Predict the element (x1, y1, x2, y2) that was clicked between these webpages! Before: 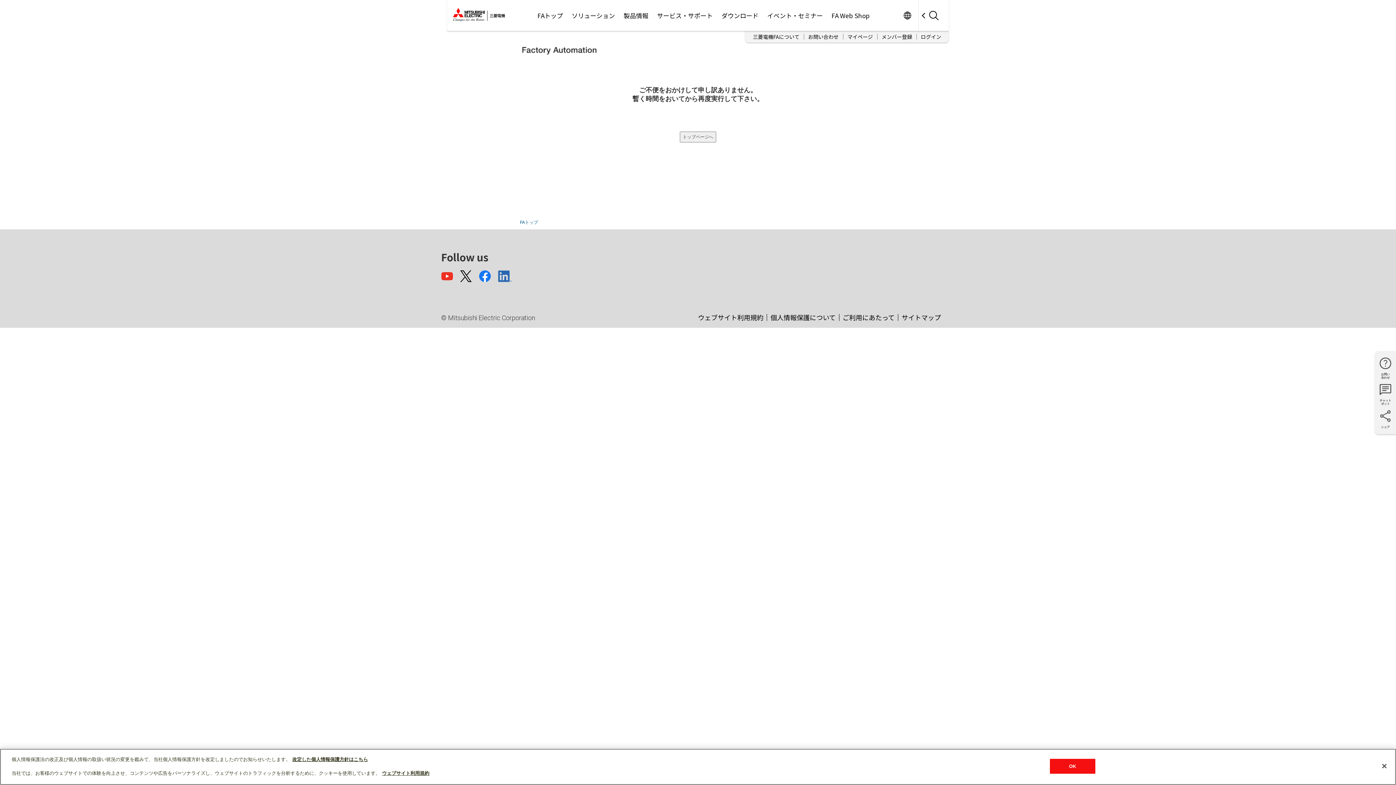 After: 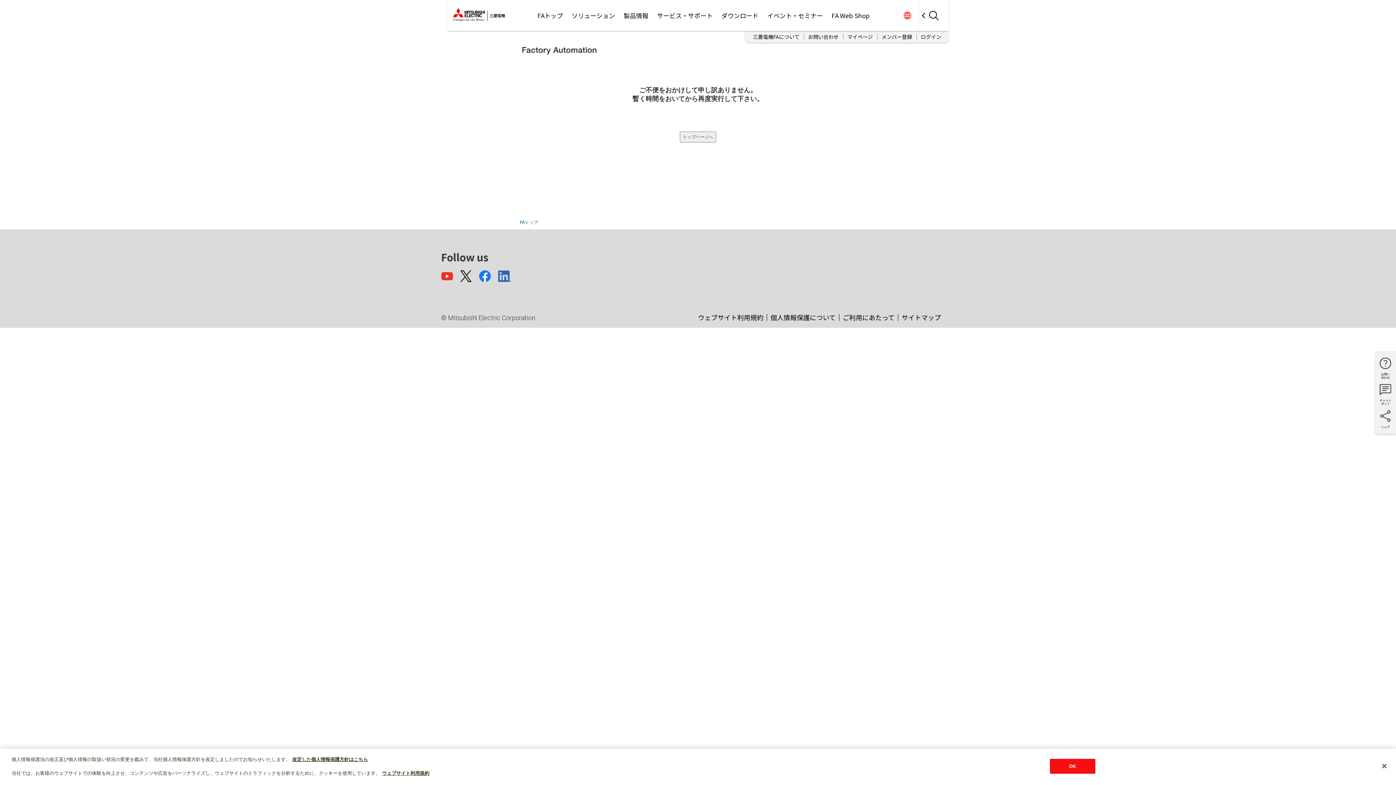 Action: label: Worldwide bbox: (896, 0, 918, 30)